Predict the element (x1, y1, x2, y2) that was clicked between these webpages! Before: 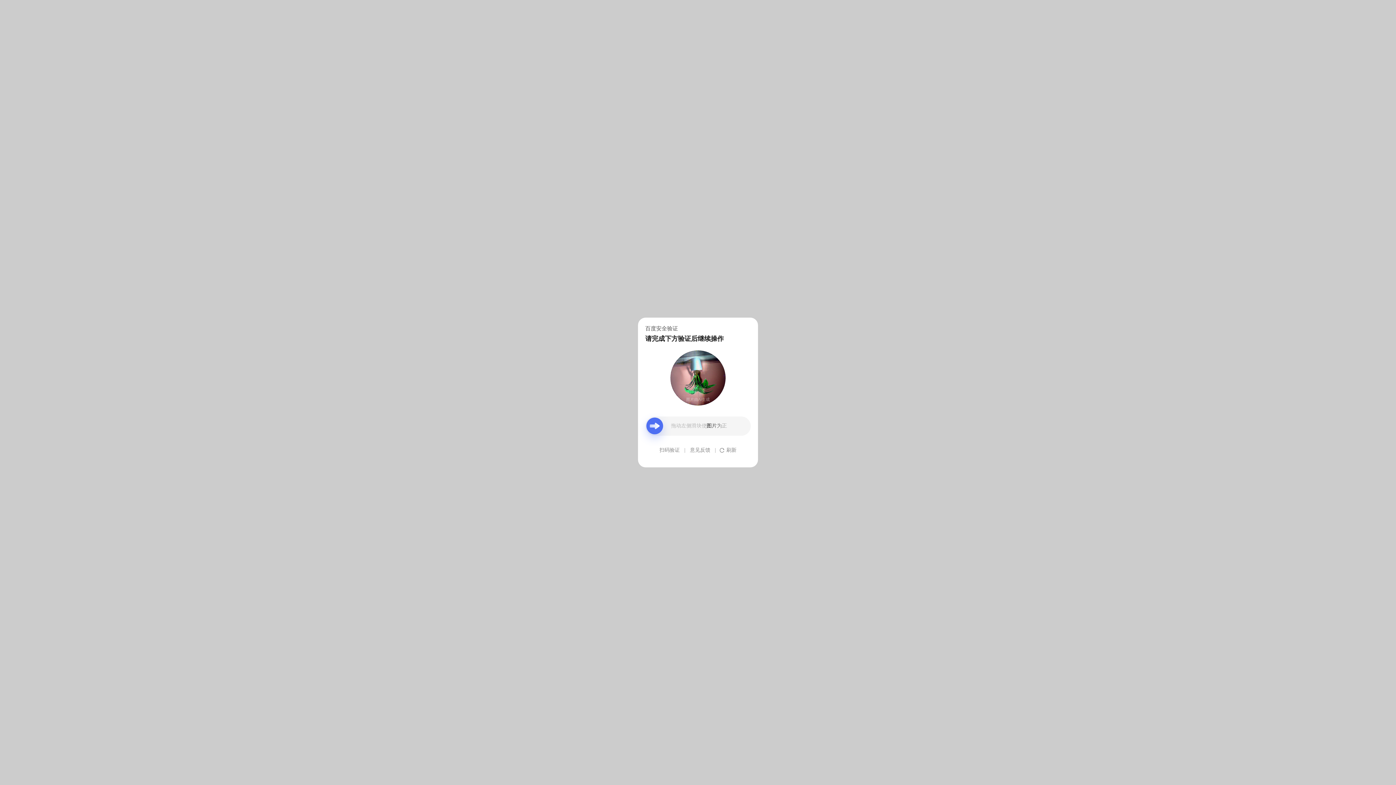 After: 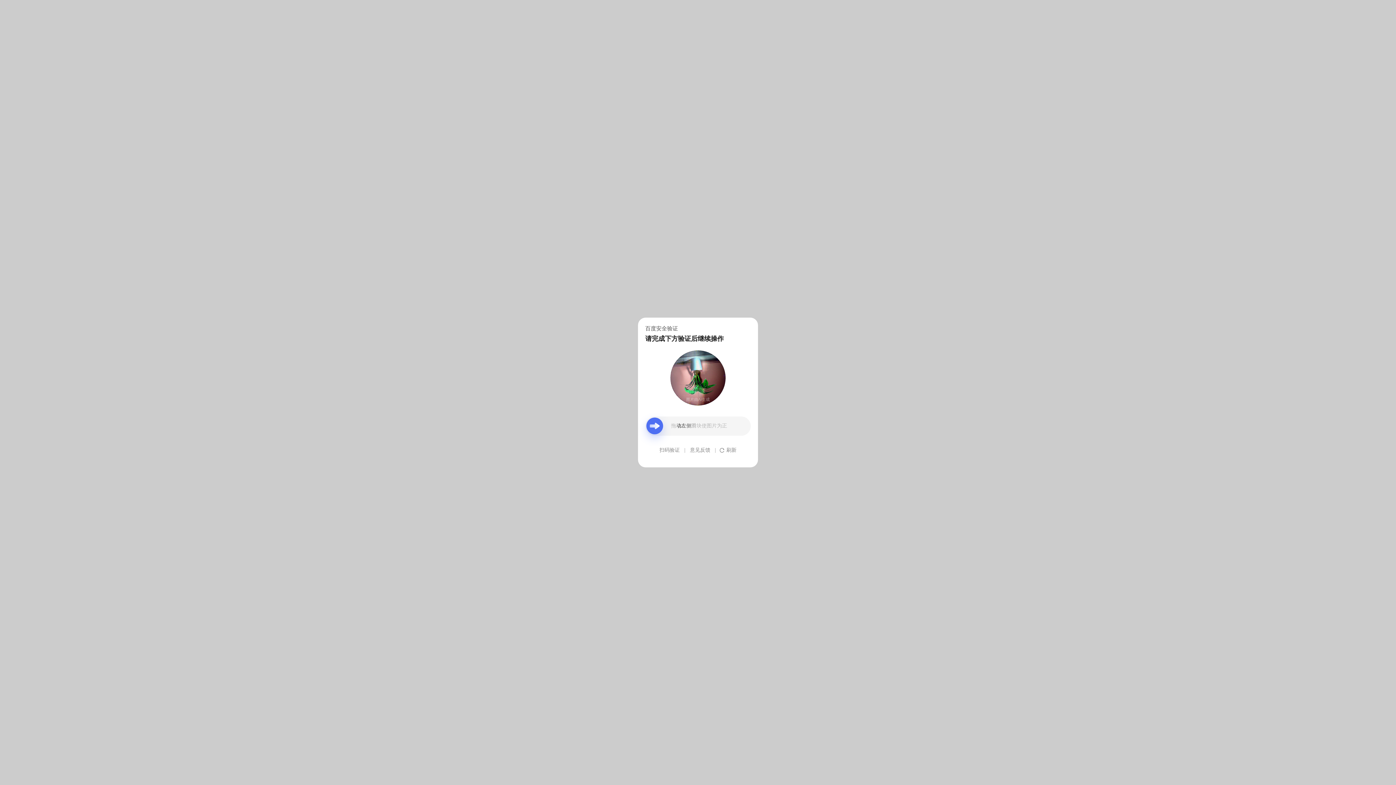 Action: label: 意见反馈 bbox: (690, 439, 710, 461)